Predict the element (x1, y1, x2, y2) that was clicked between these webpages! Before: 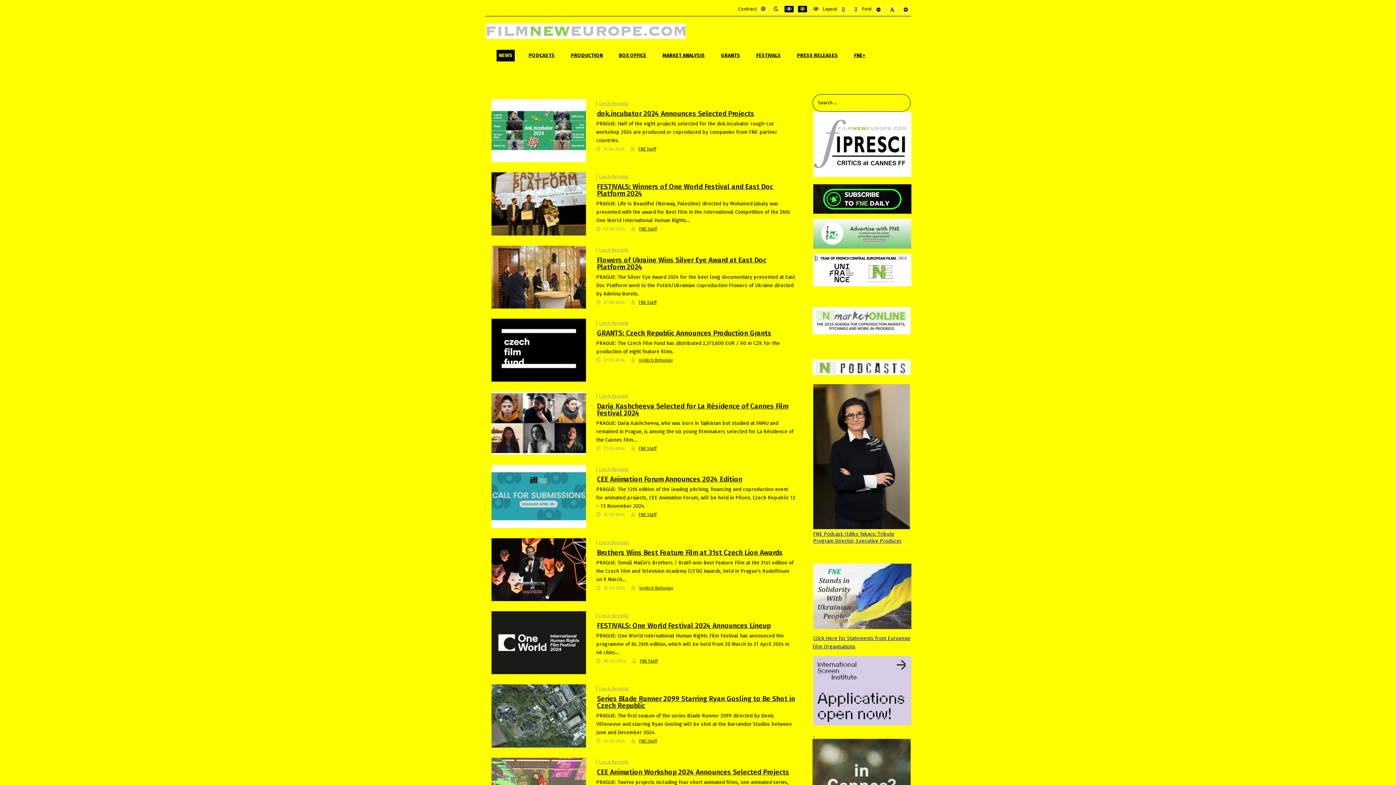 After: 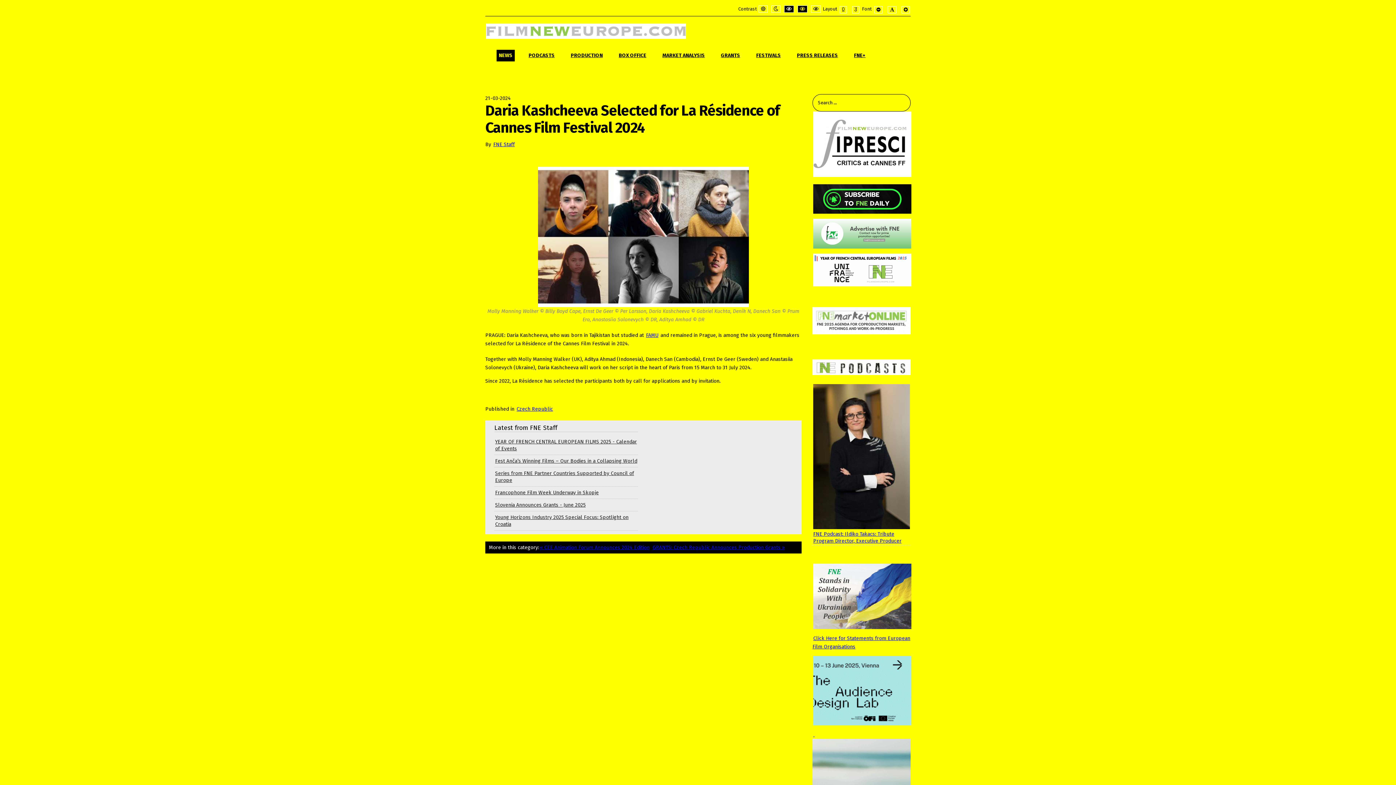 Action: bbox: (596, 402, 796, 417) label: Daria Kashcheeva Selected for La Résidence of Cannes Film Festival 2024